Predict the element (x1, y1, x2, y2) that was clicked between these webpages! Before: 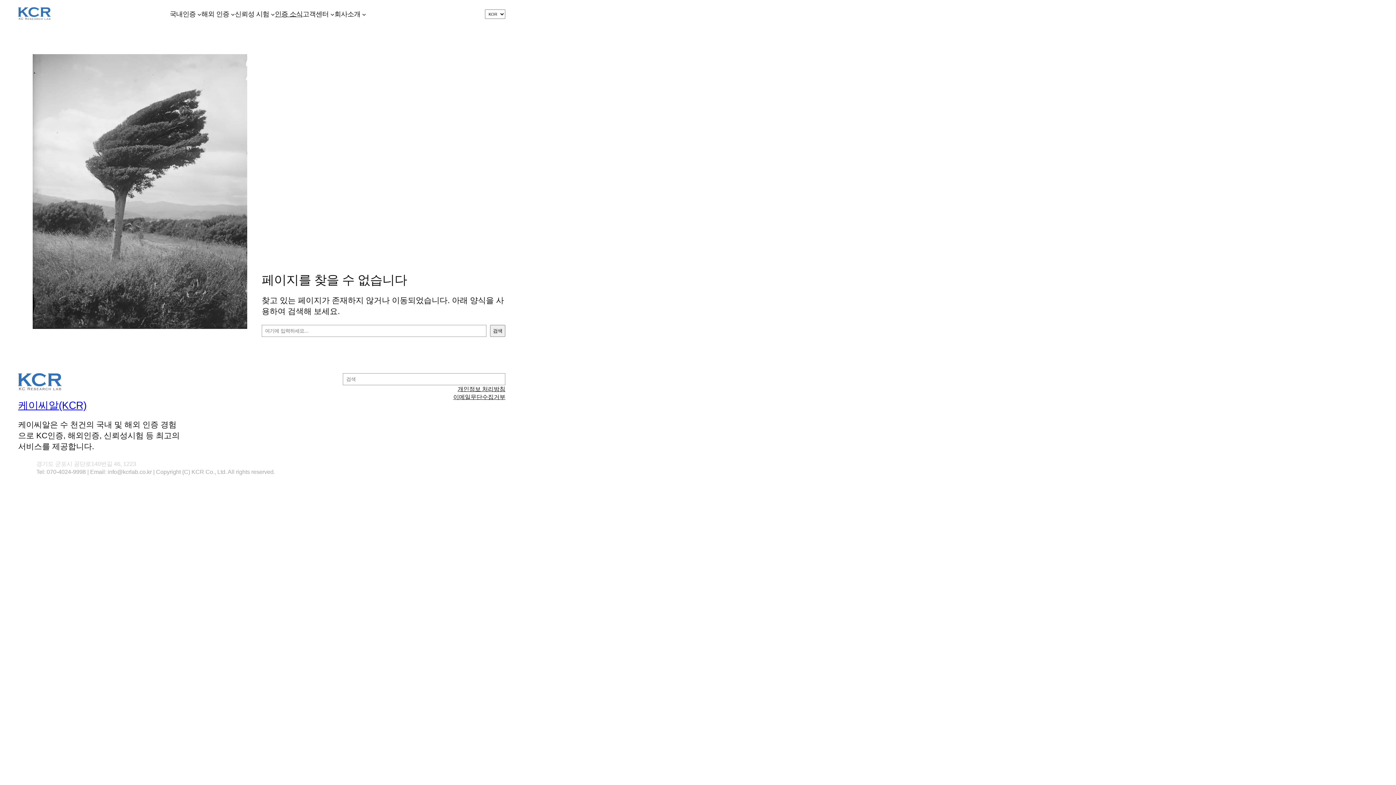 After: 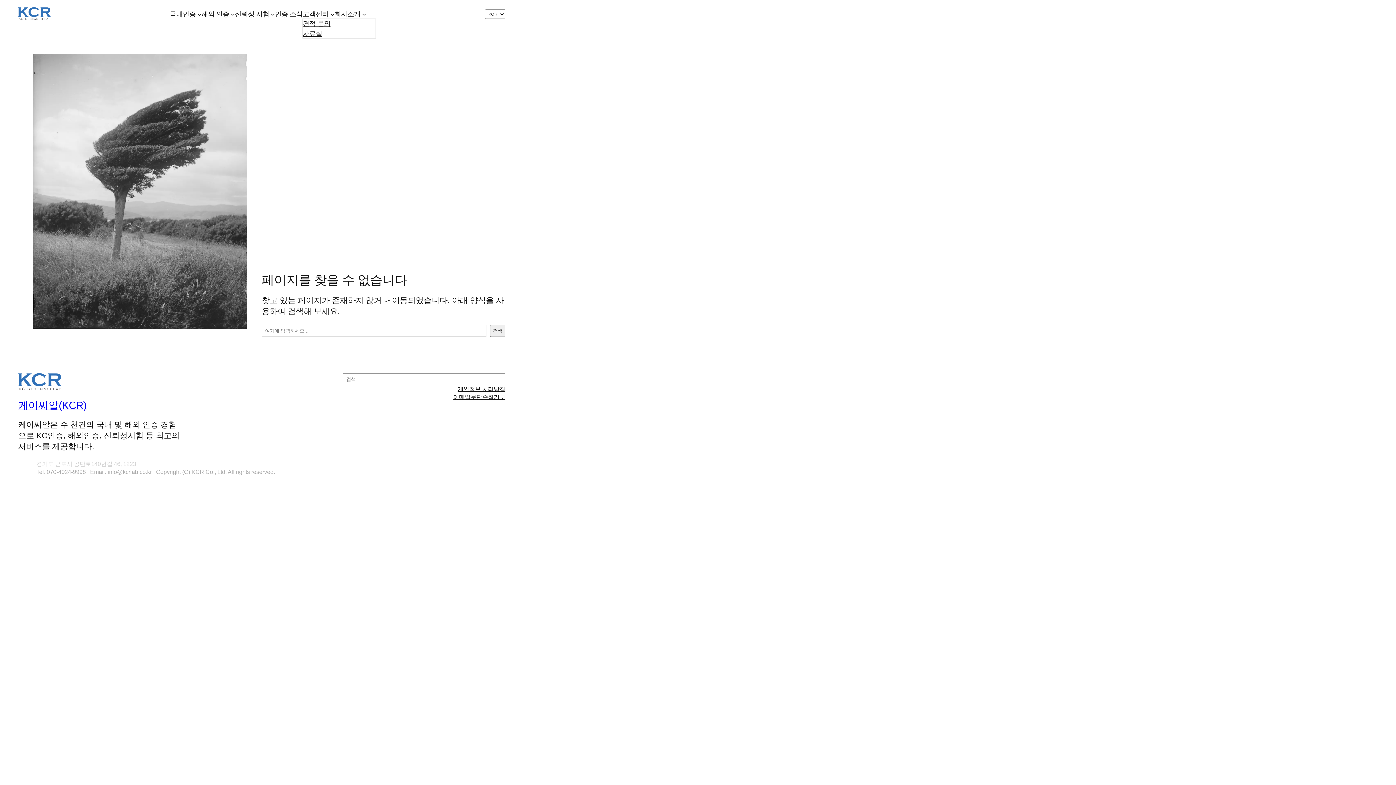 Action: label: 고객센터 bbox: (302, 9, 328, 18)